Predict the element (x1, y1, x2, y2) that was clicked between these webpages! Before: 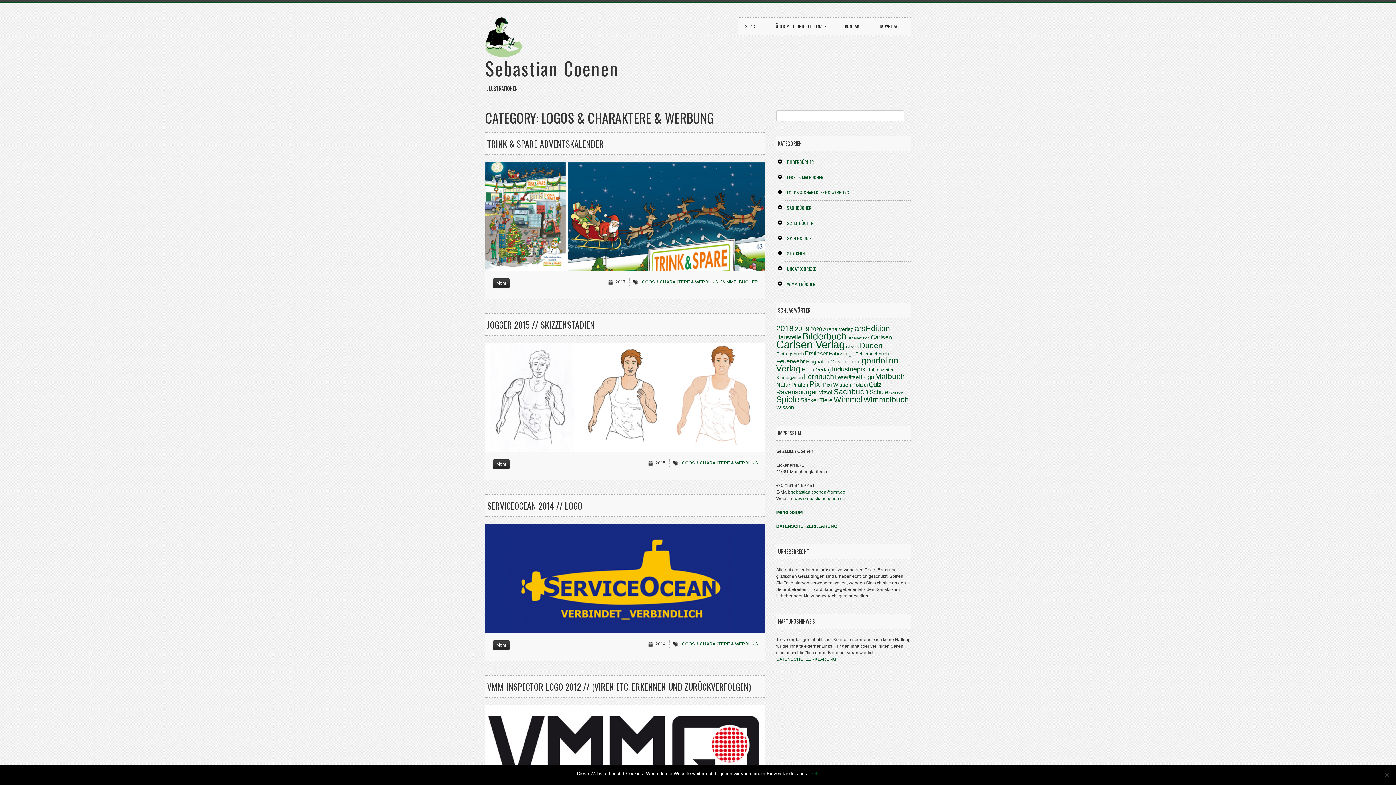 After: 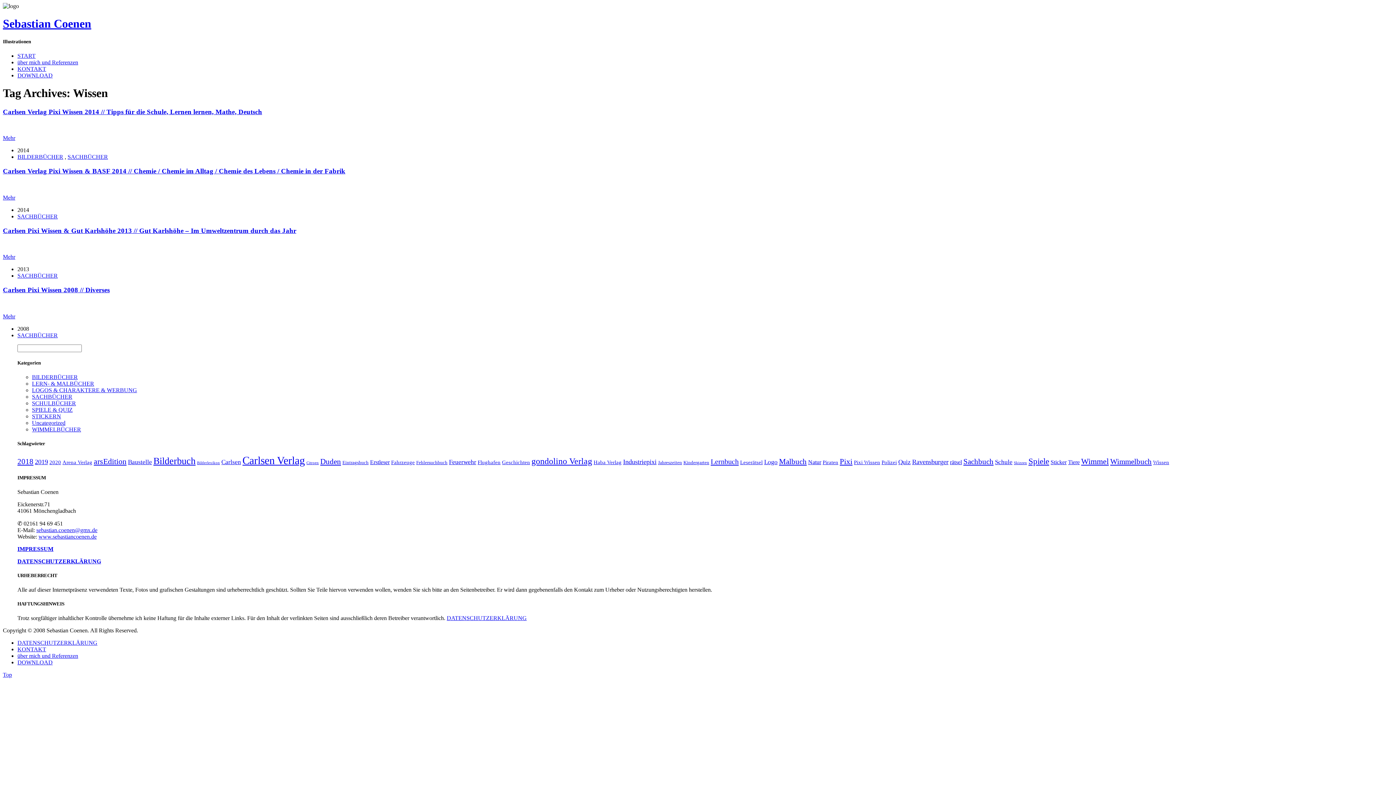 Action: label: Wissen (4 Einträge) bbox: (776, 404, 794, 410)